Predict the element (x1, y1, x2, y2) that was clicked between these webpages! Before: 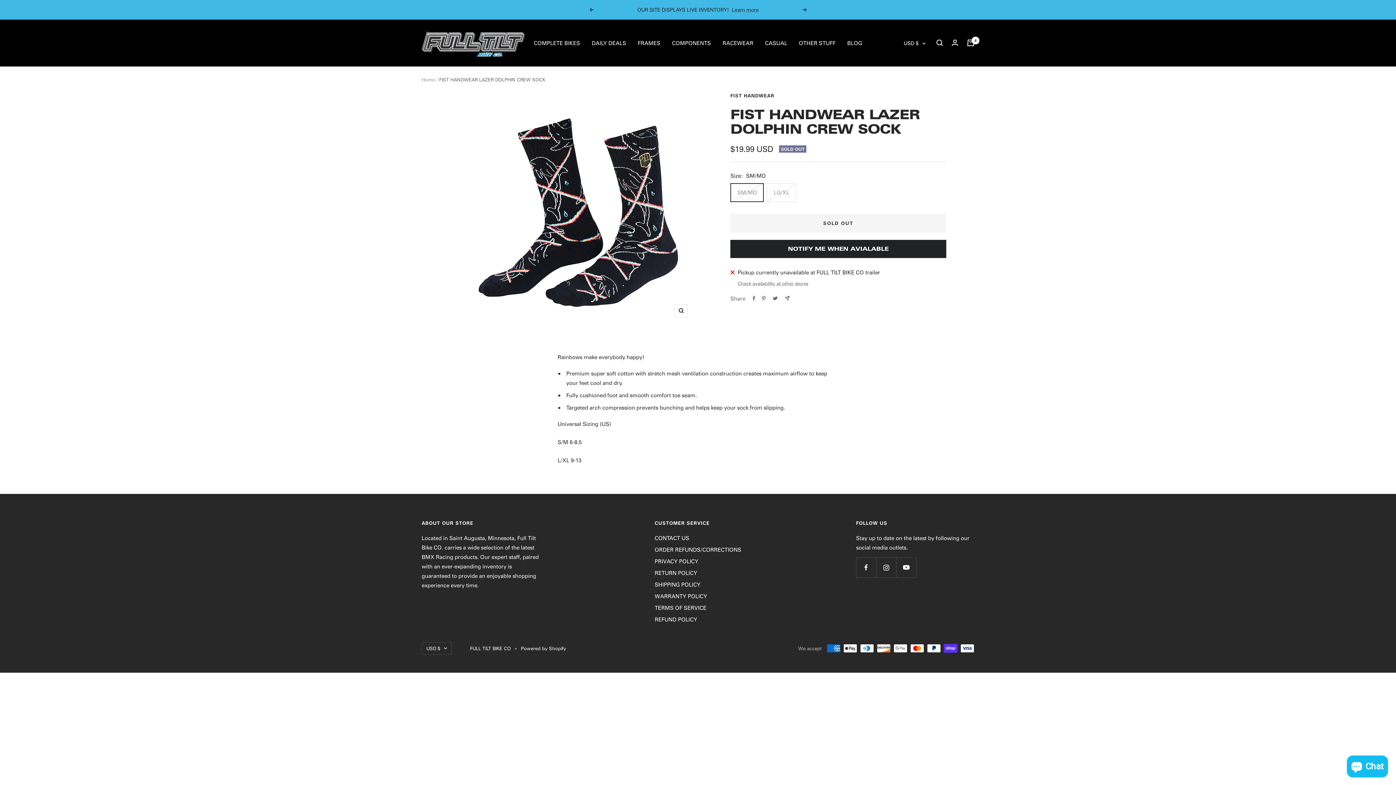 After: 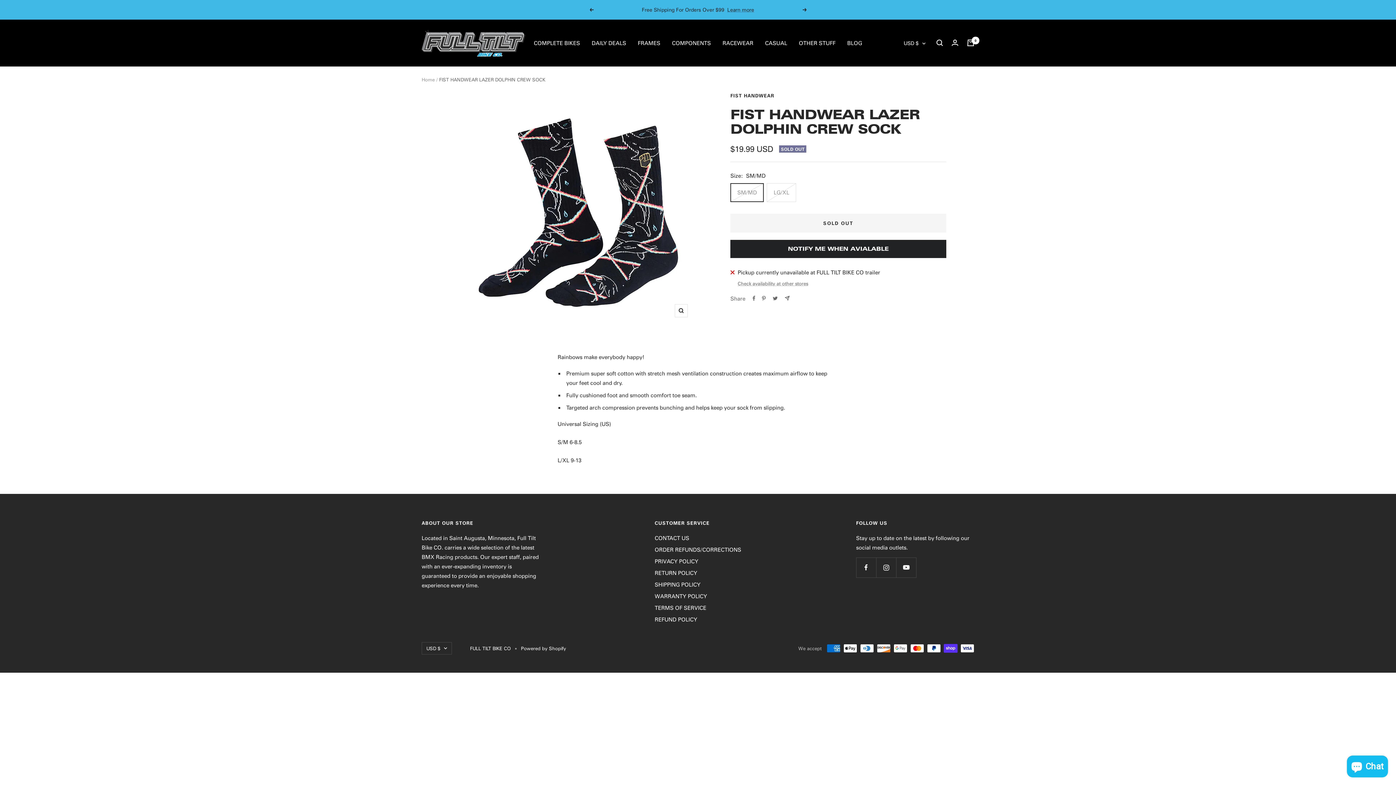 Action: bbox: (589, 8, 593, 11) label: Previous